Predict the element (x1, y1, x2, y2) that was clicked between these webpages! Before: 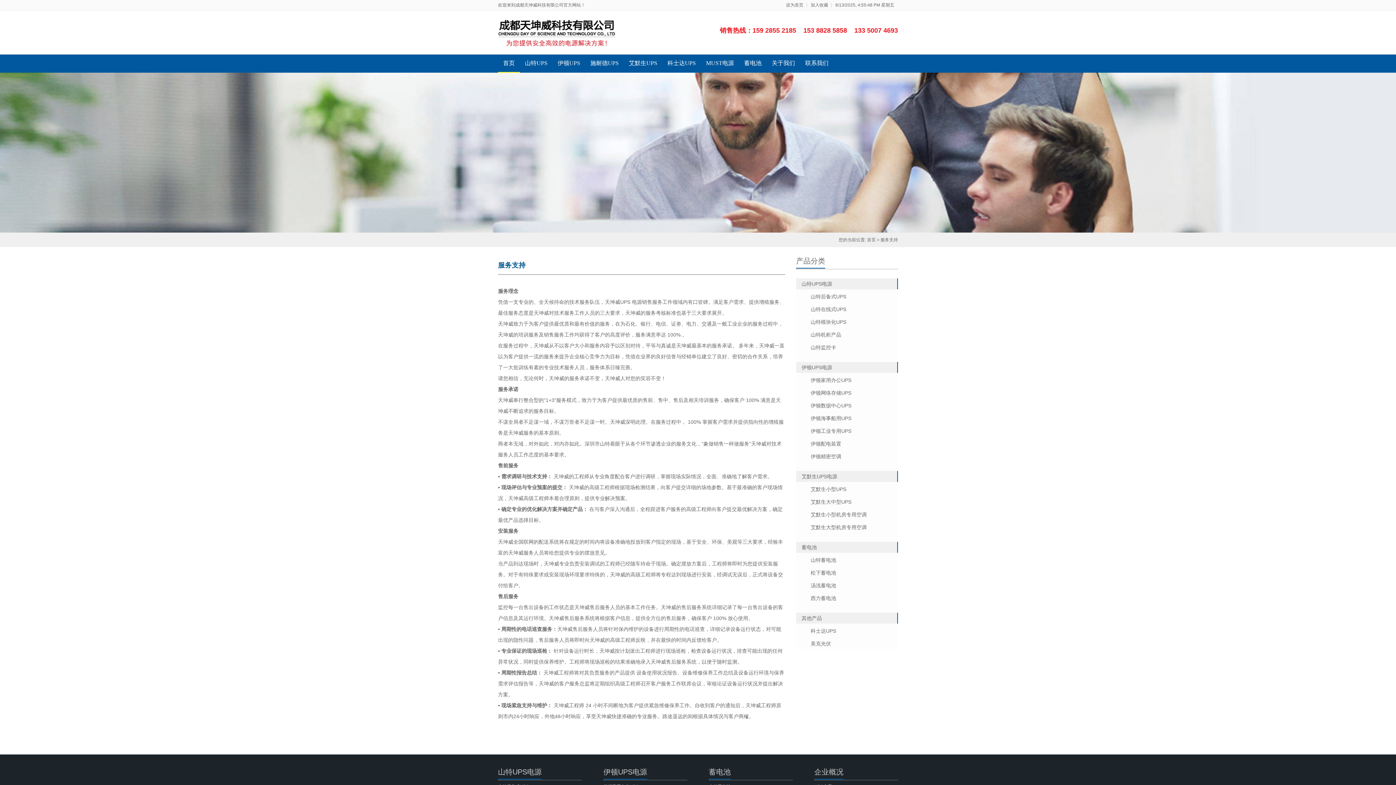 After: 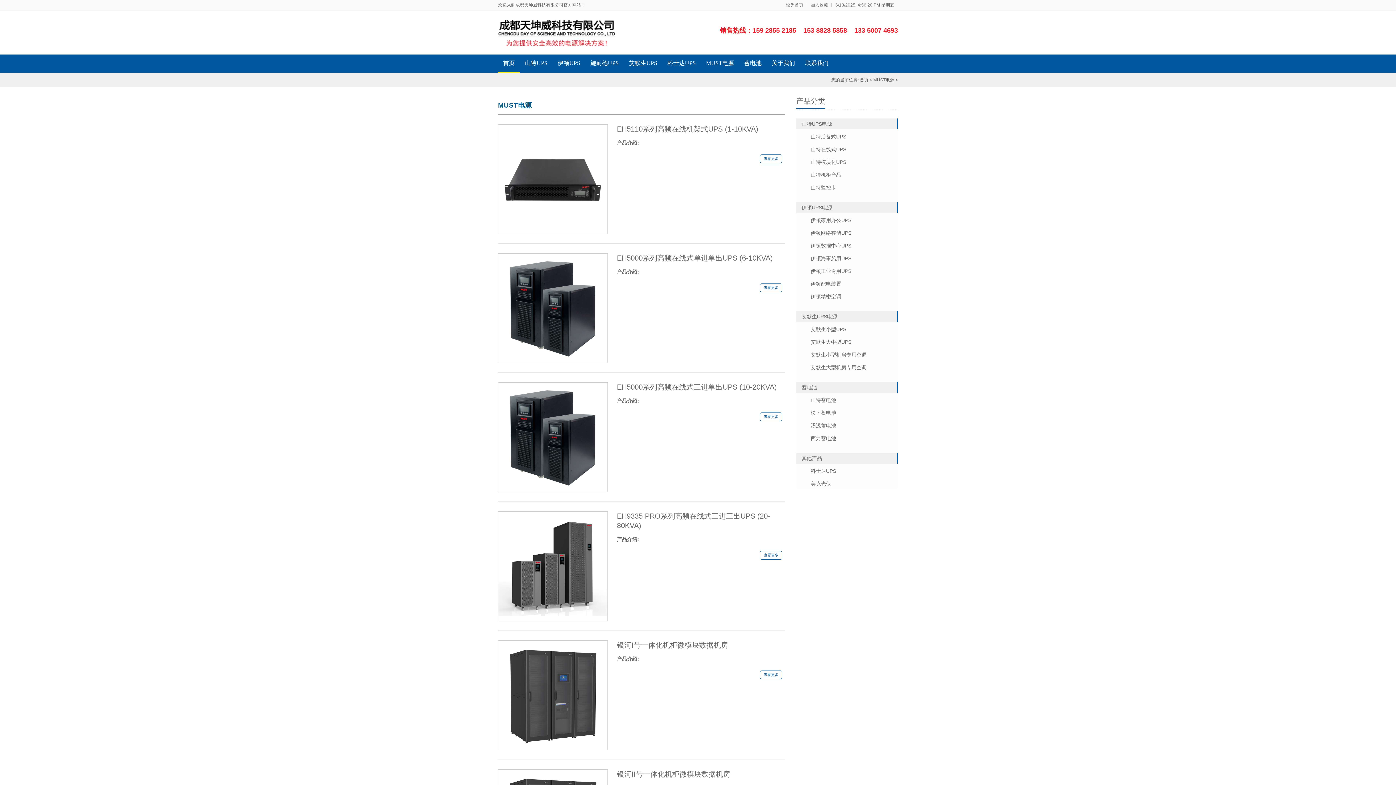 Action: bbox: (796, 638, 898, 649) label: 美克光伏